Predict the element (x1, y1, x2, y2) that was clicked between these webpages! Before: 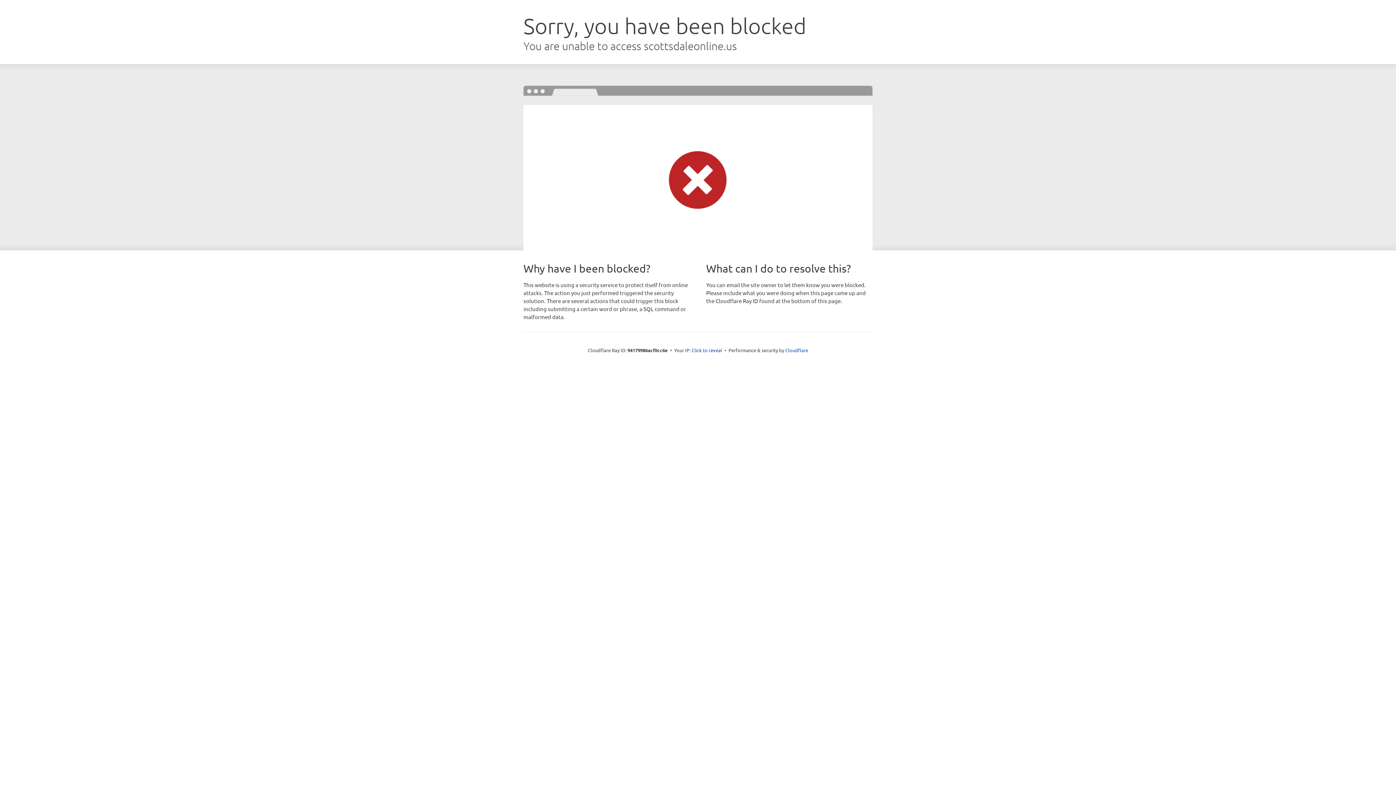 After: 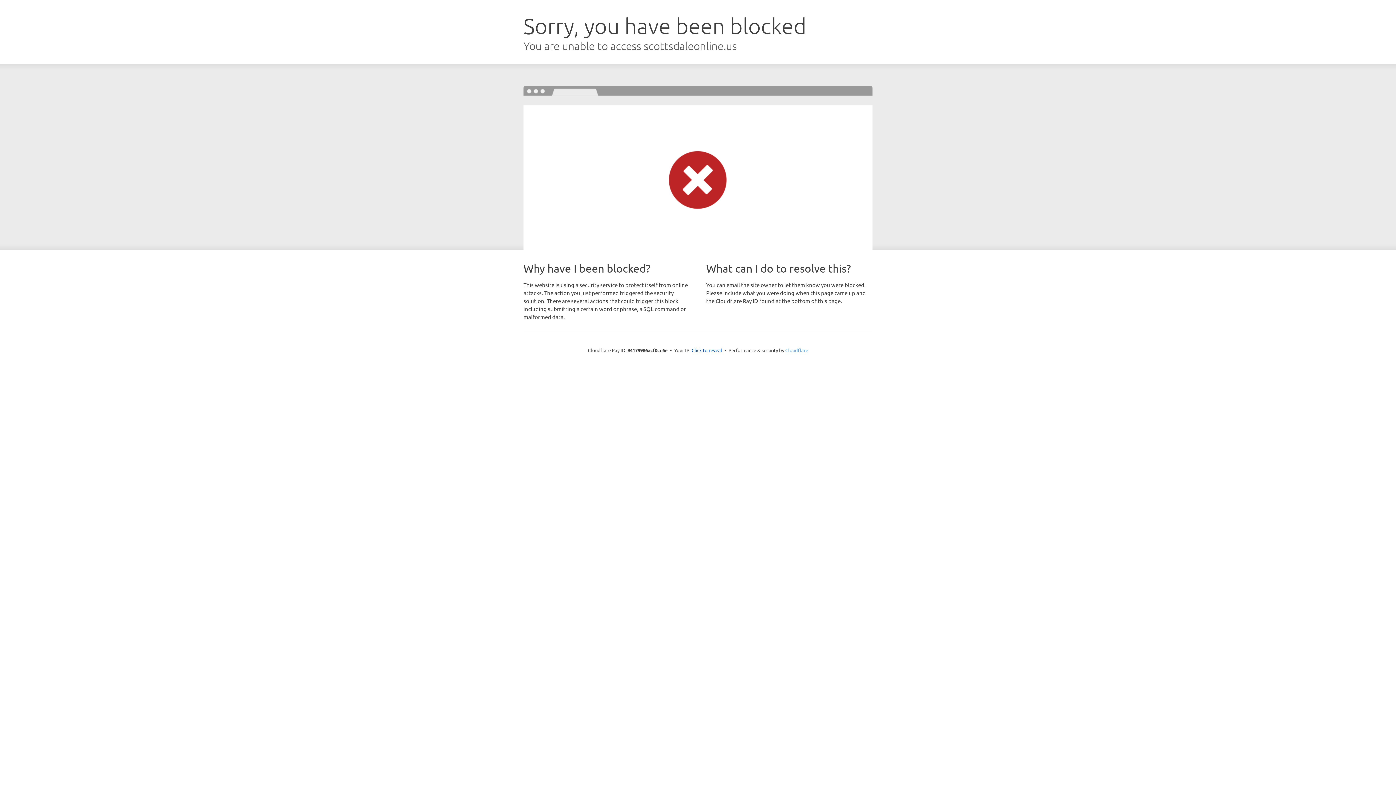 Action: label: Cloudflare bbox: (785, 347, 808, 353)